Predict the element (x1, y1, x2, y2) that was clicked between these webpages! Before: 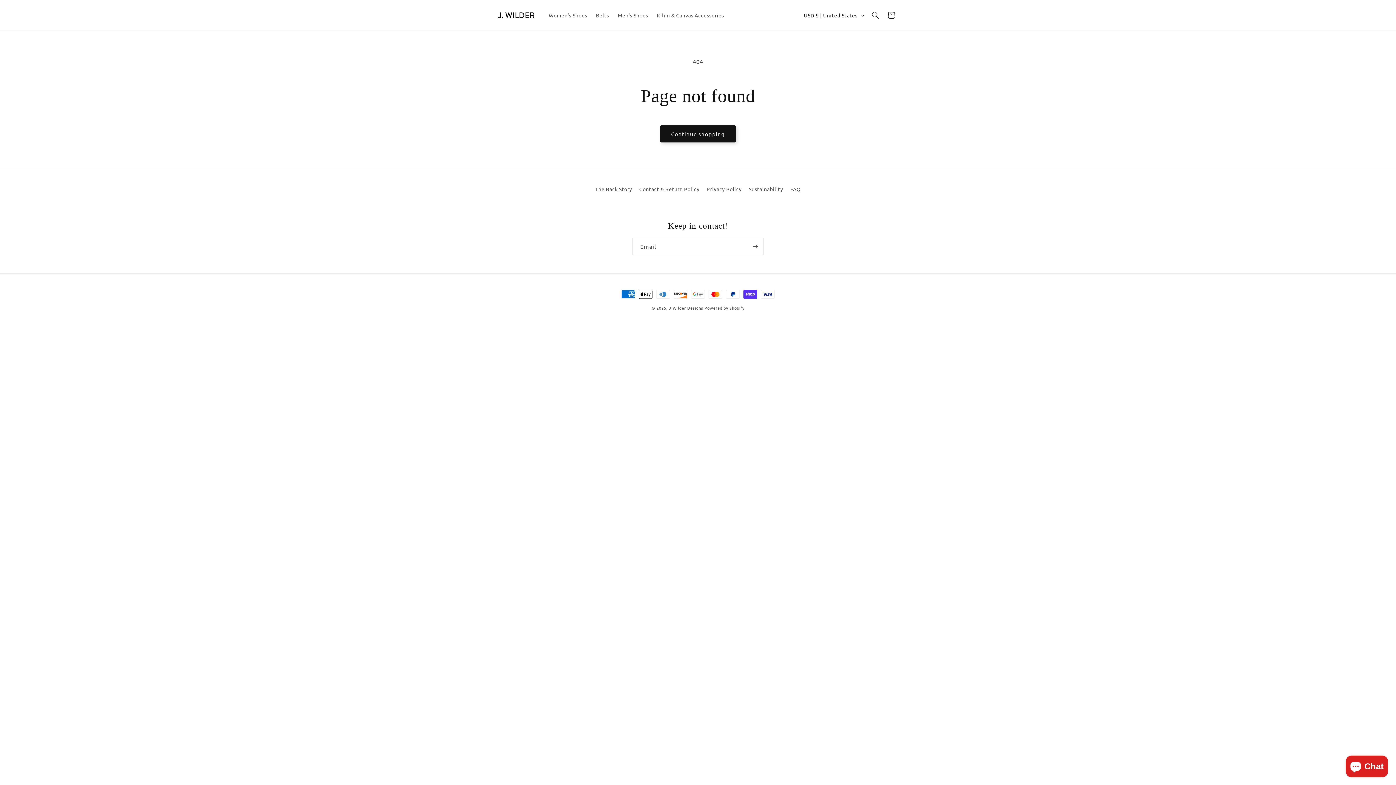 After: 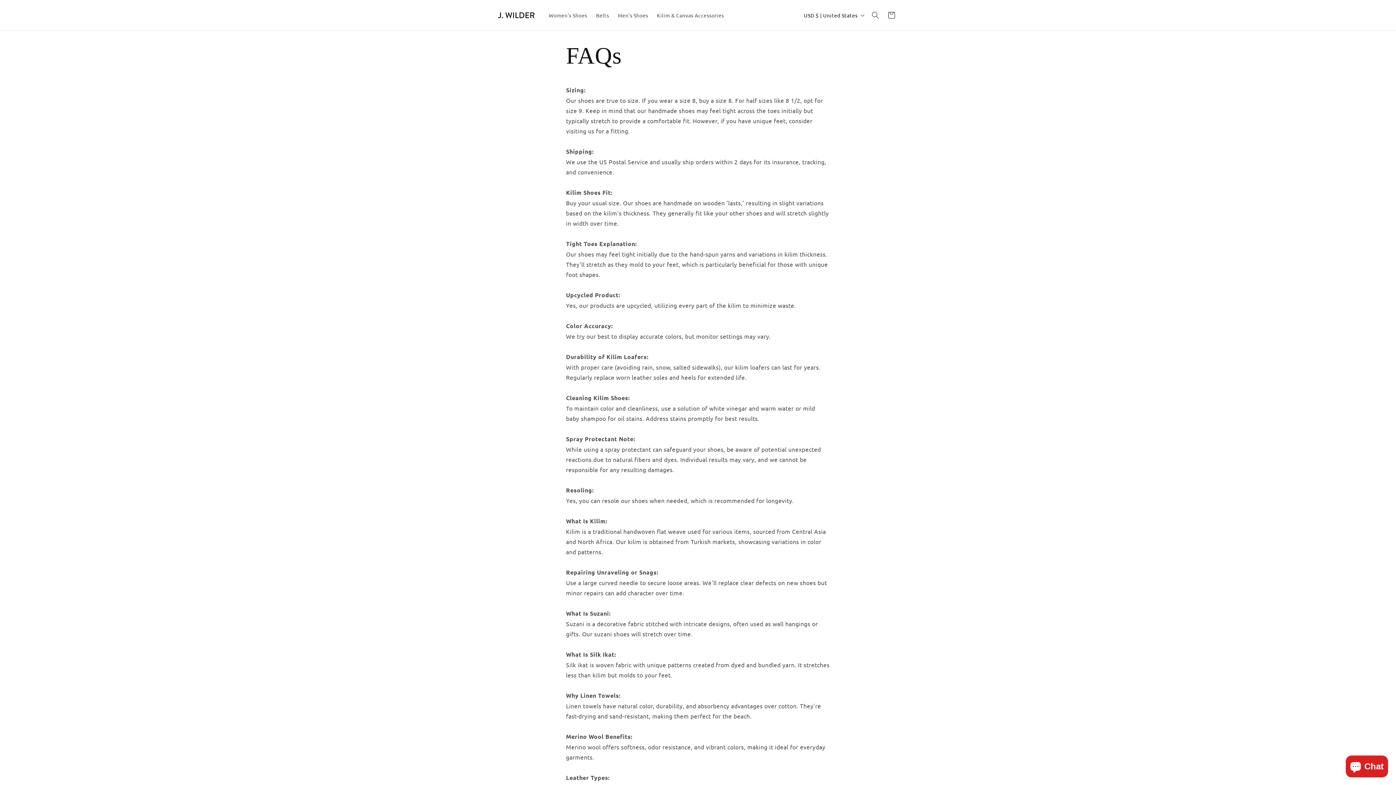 Action: label: FAQ bbox: (790, 182, 800, 195)